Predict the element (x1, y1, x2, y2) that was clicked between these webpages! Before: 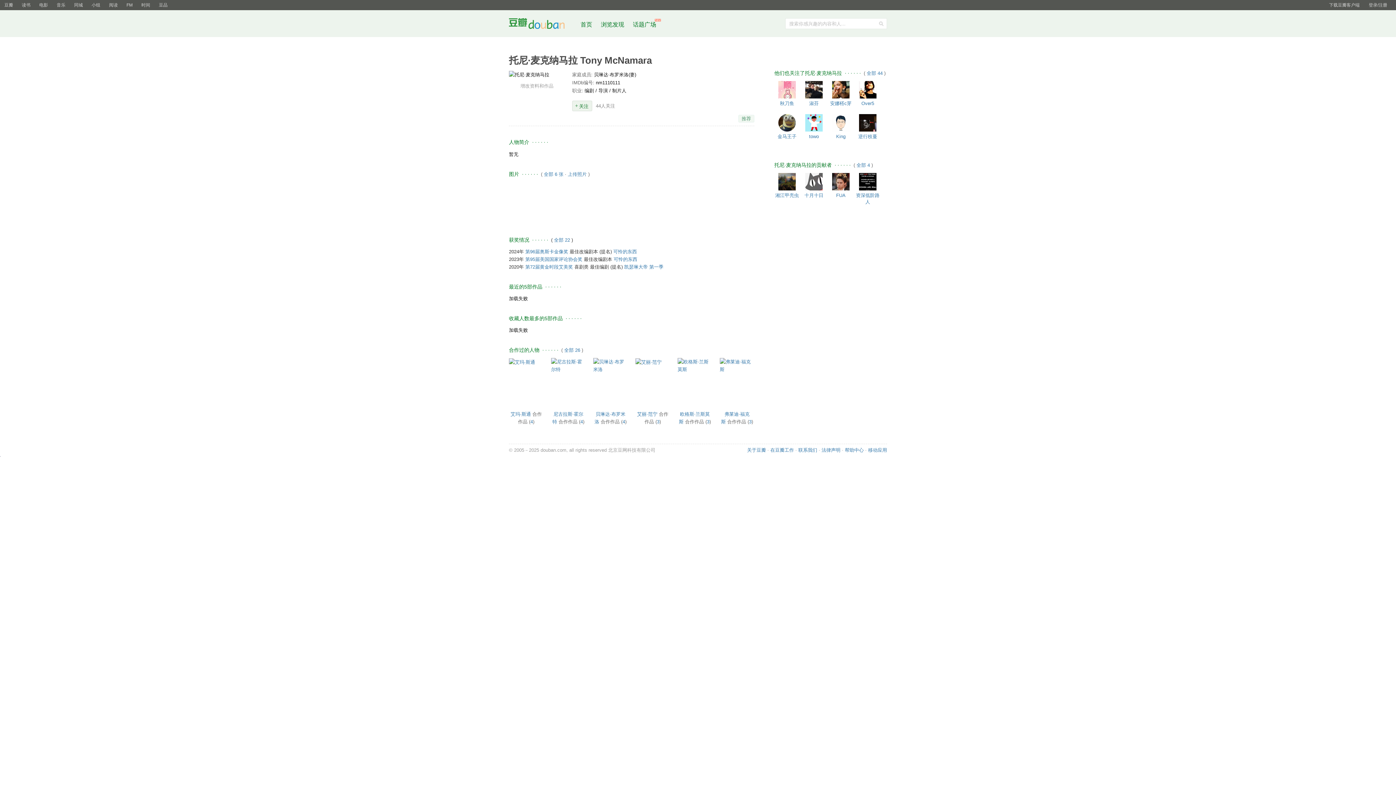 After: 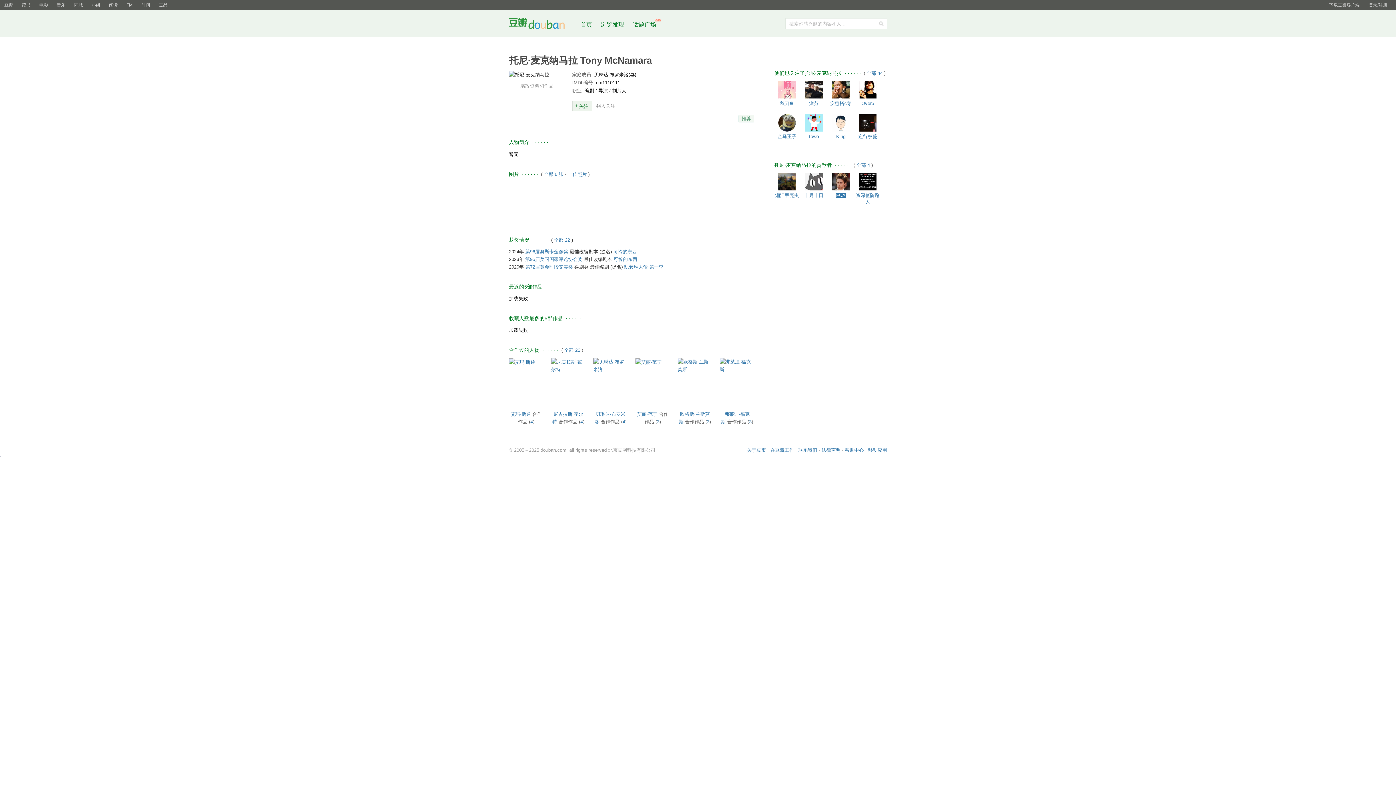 Action: label: FUA bbox: (828, 173, 853, 190)